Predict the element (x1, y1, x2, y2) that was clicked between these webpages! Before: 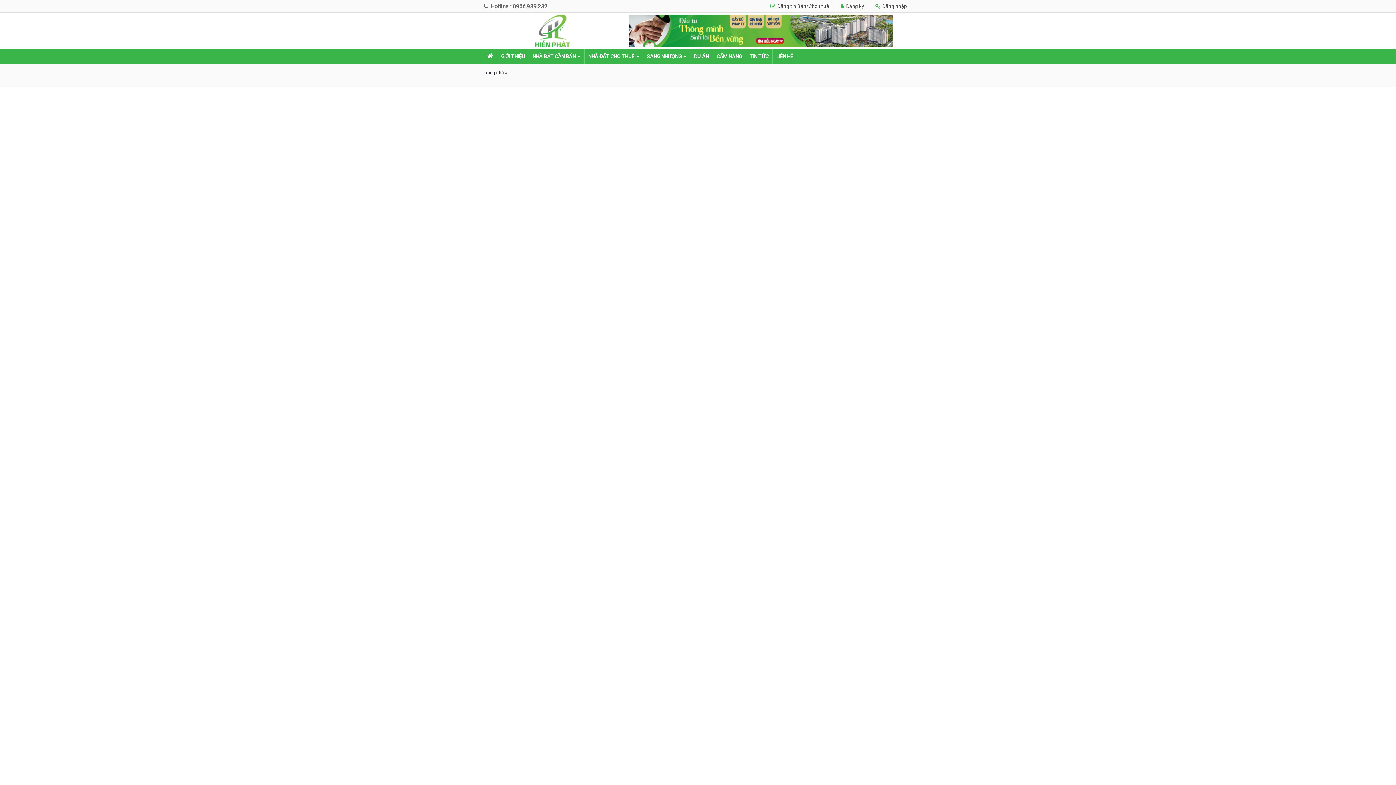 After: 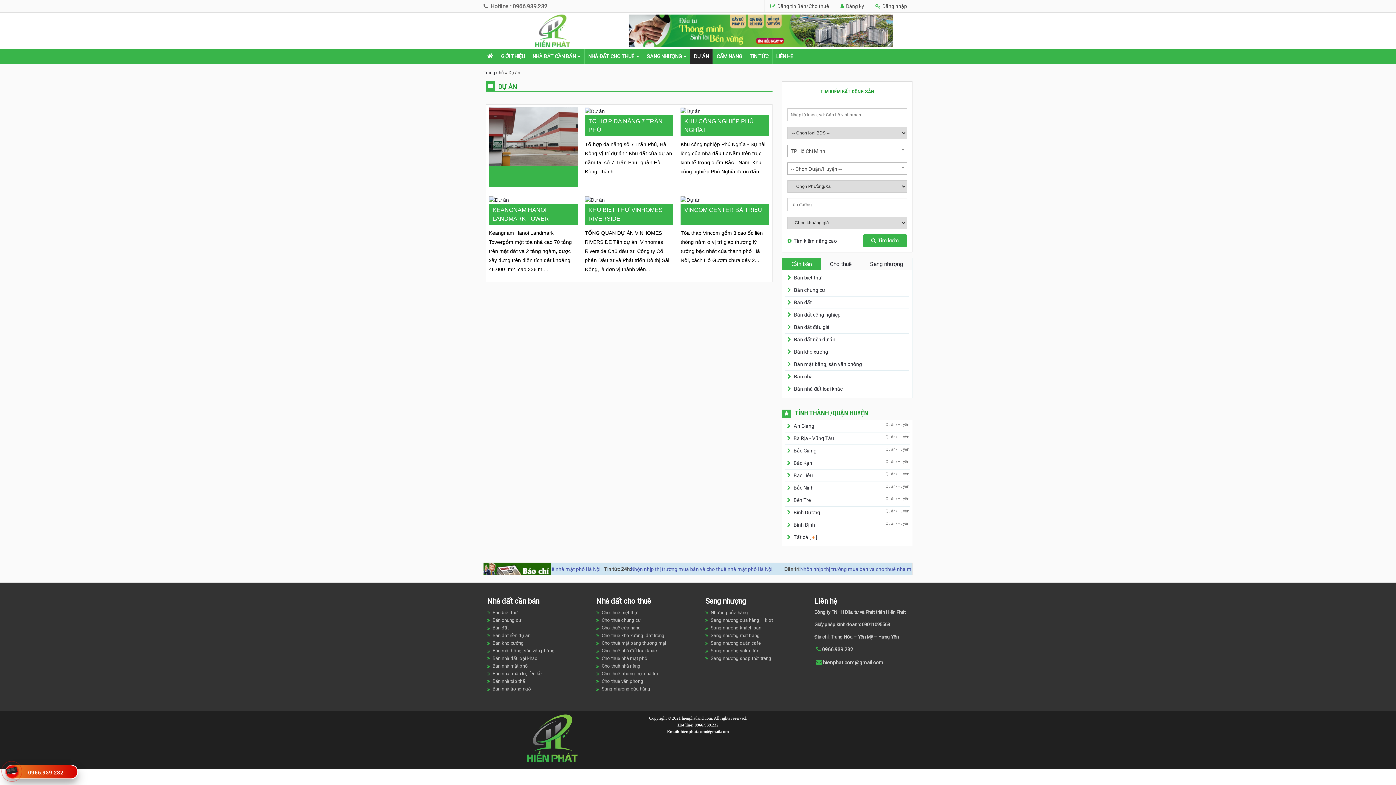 Action: bbox: (690, 49, 712, 64) label: DỰ ÁN